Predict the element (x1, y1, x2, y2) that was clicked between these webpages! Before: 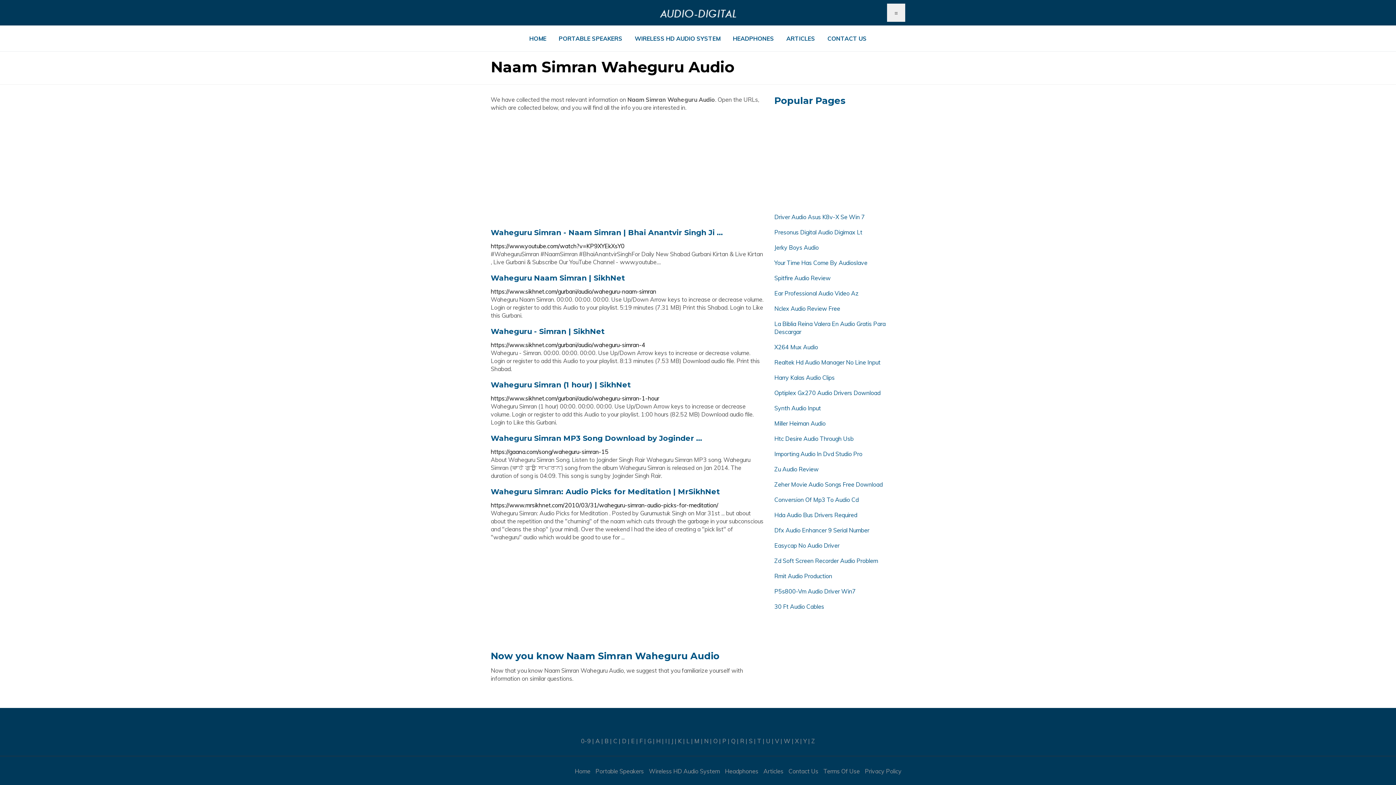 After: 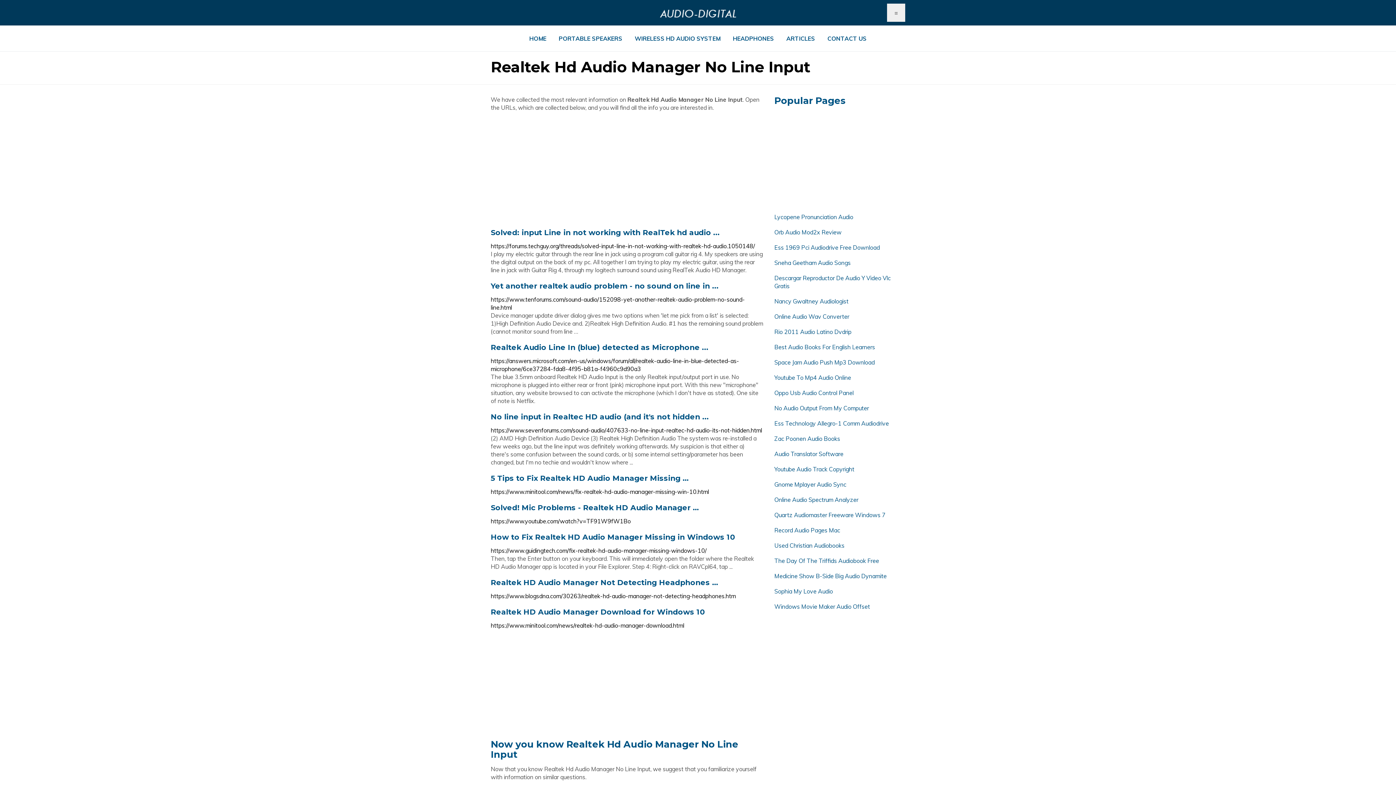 Action: bbox: (774, 358, 880, 366) label: Realtek Hd Audio Manager No Line Input